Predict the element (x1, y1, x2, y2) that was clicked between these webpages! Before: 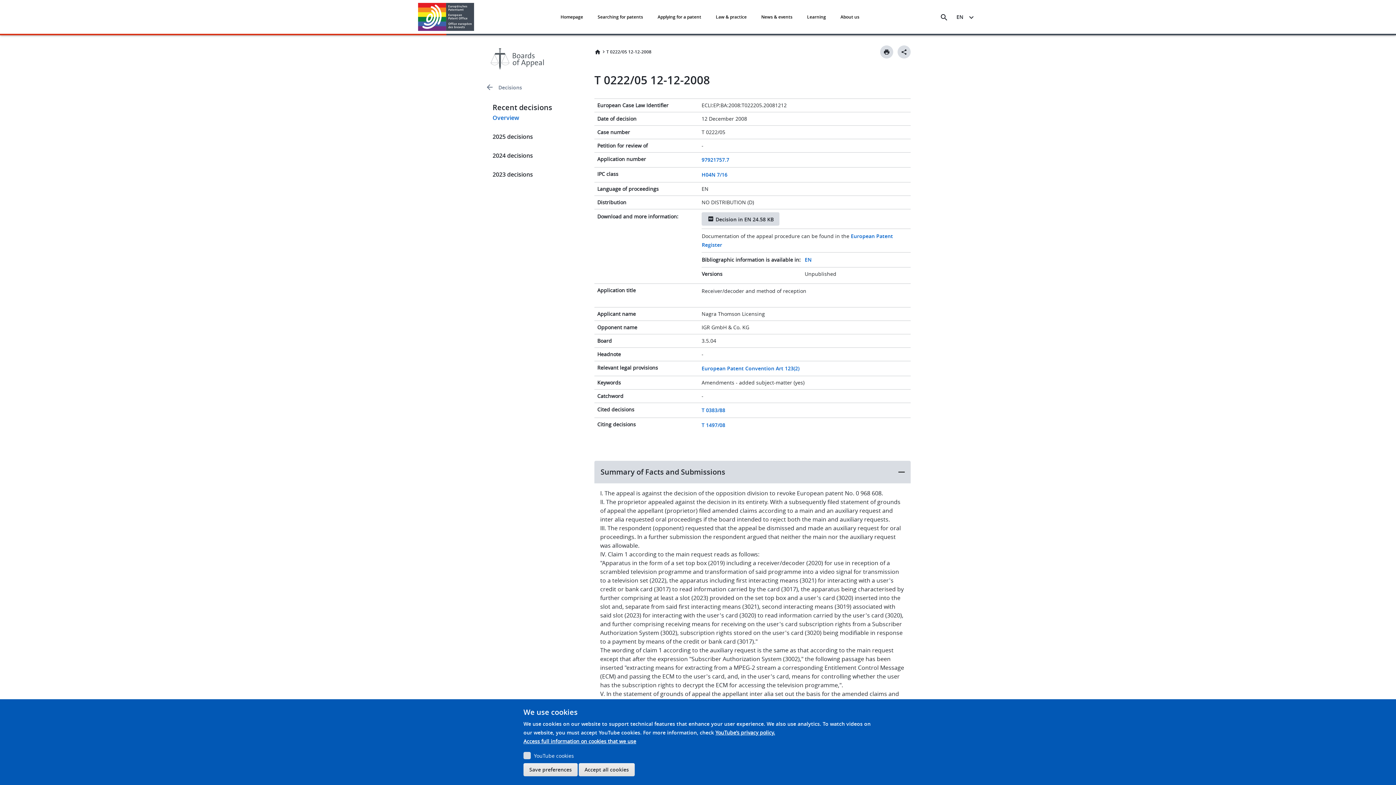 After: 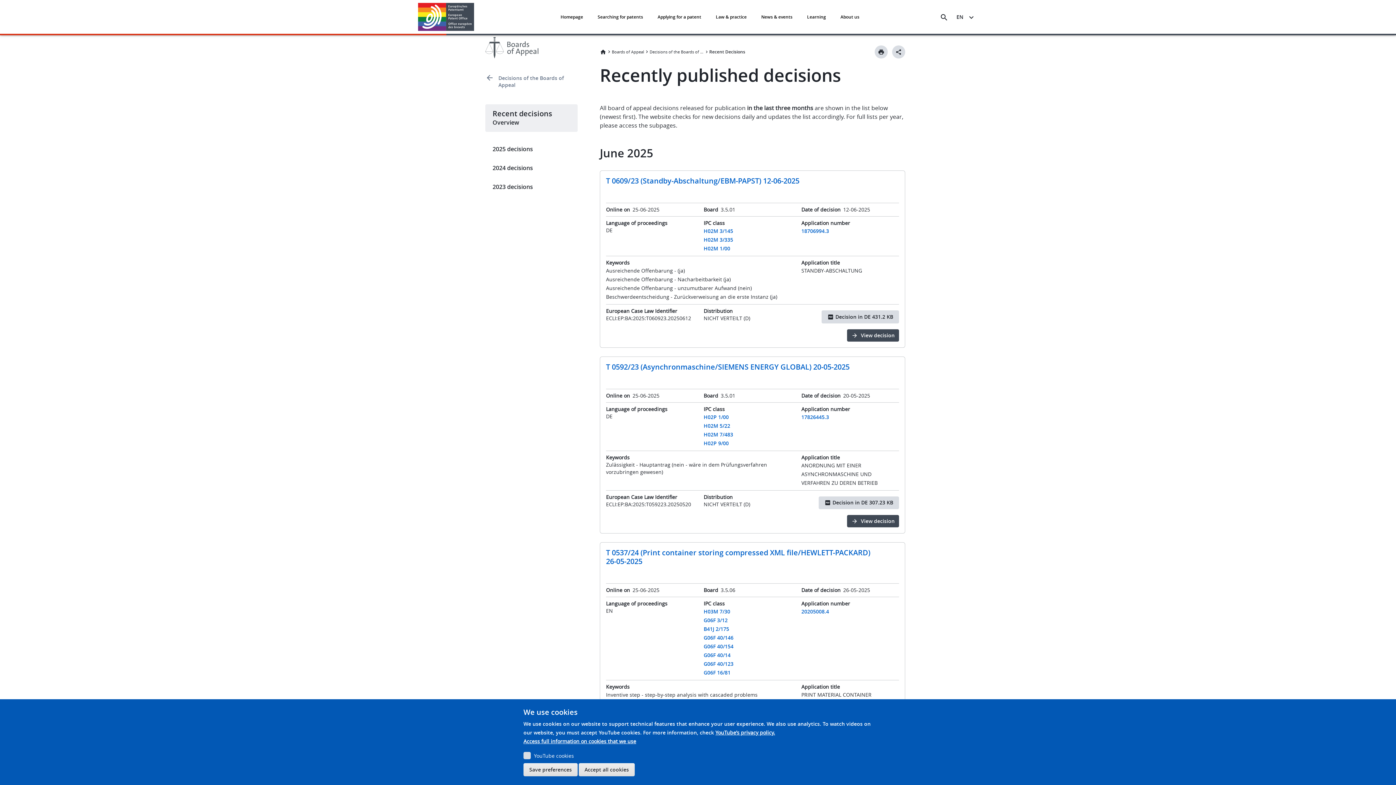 Action: label: 2025 decisions bbox: (485, 127, 583, 146)